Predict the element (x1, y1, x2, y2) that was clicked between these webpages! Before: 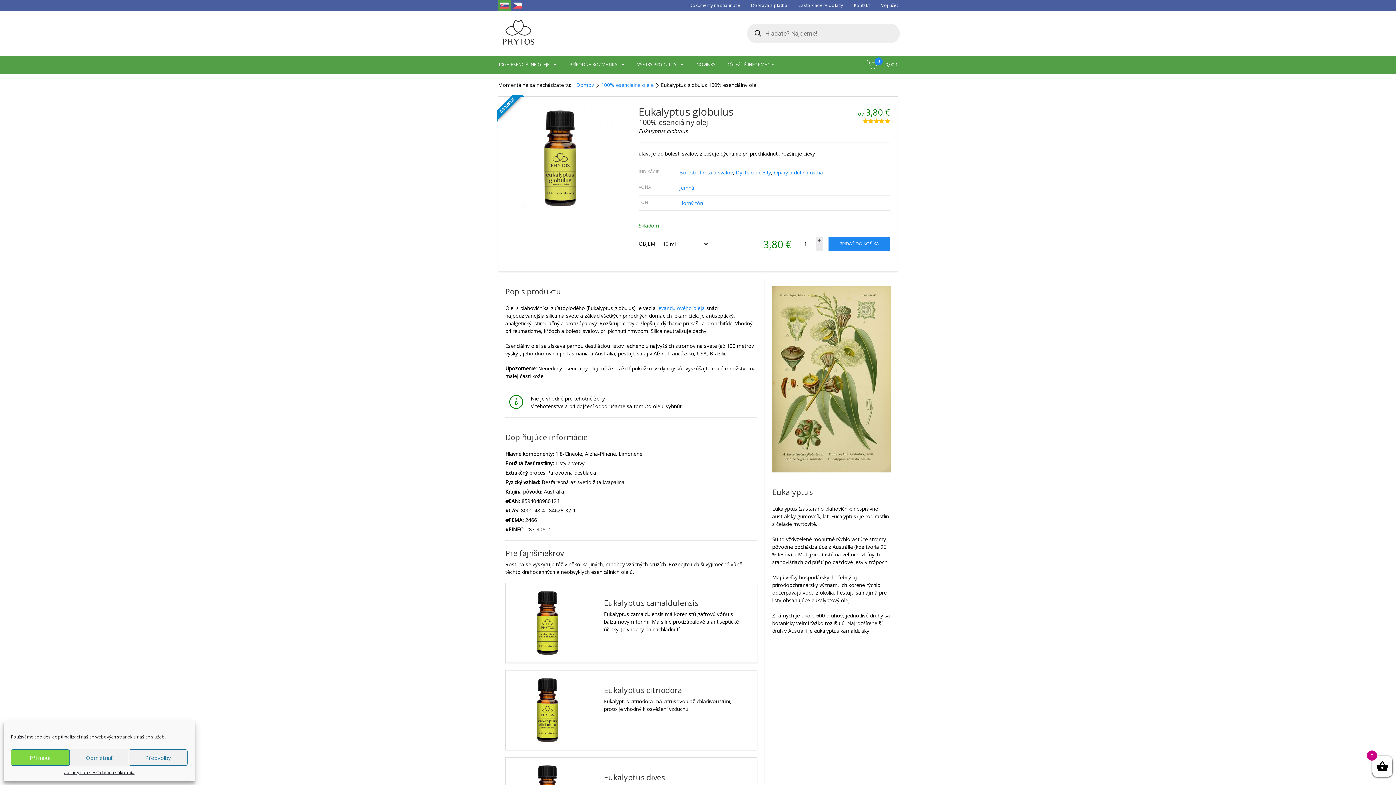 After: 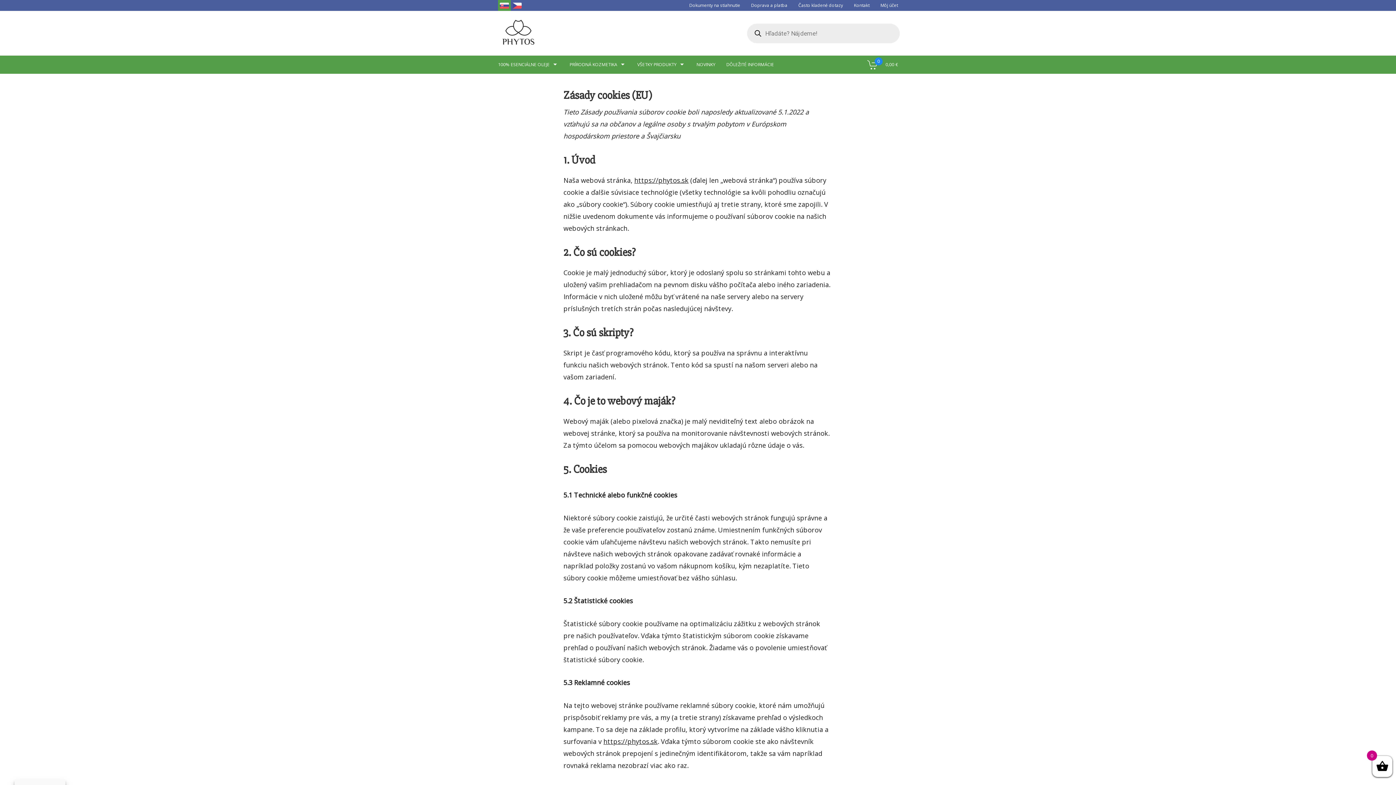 Action: bbox: (63, 769, 96, 776) label: Zásady cookies